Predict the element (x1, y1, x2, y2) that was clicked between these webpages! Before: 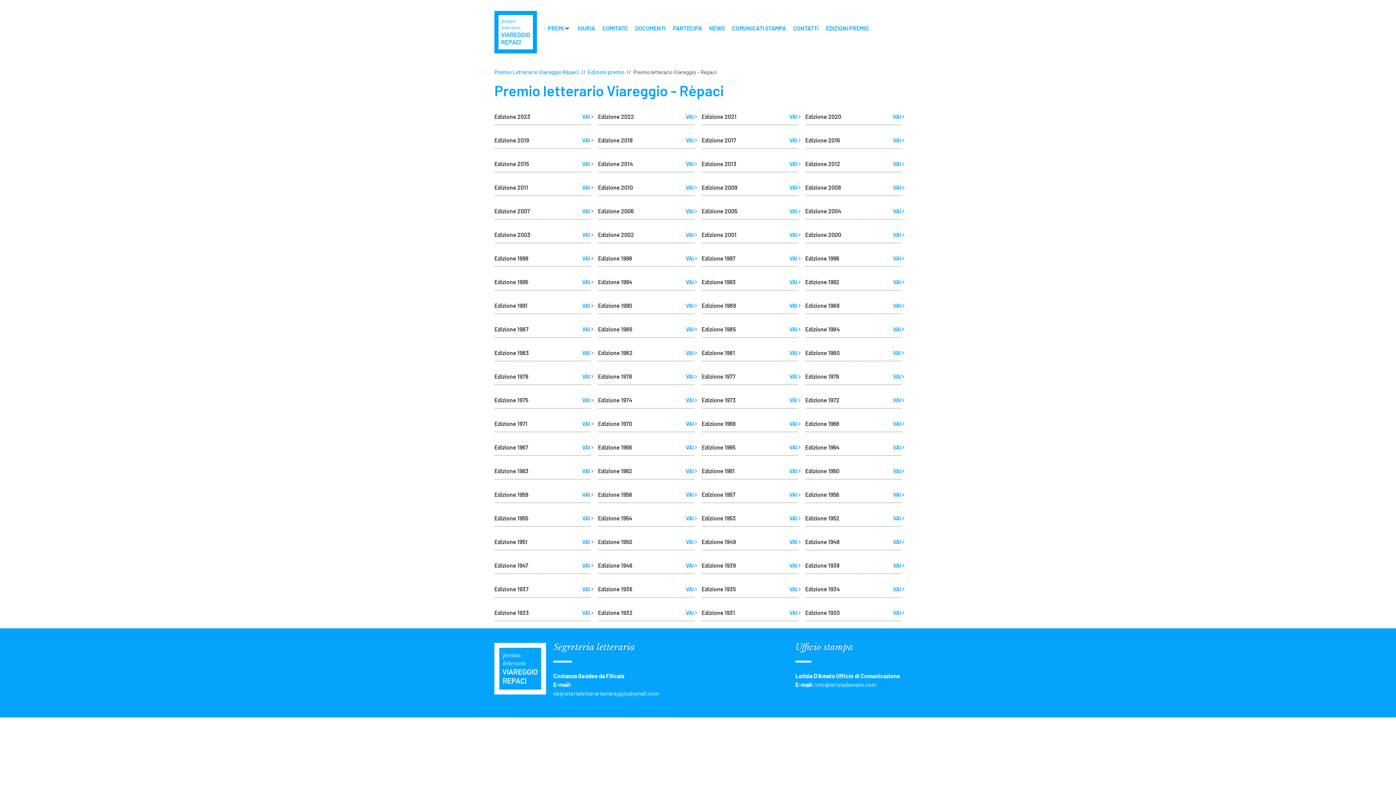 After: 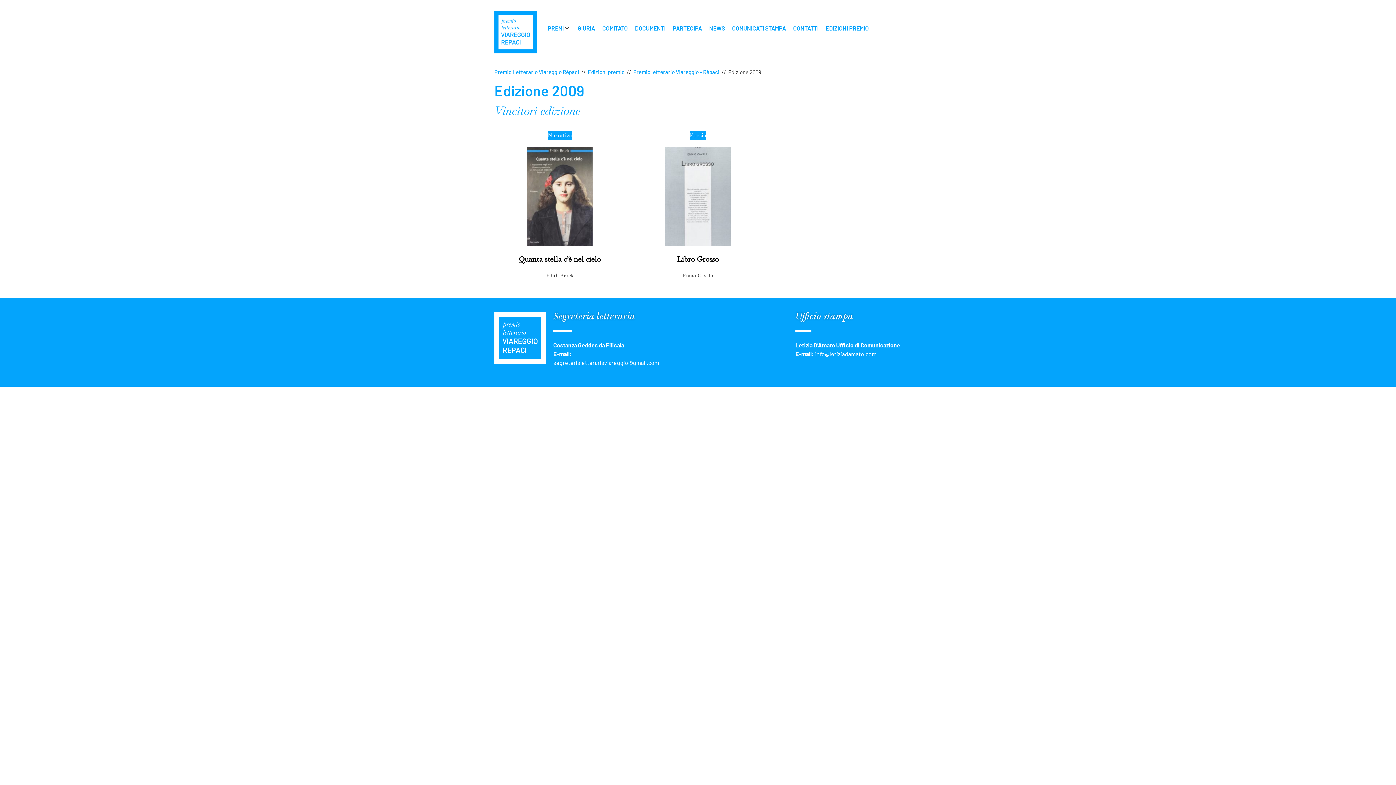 Action: label: VAI bbox: (789, 183, 800, 191)